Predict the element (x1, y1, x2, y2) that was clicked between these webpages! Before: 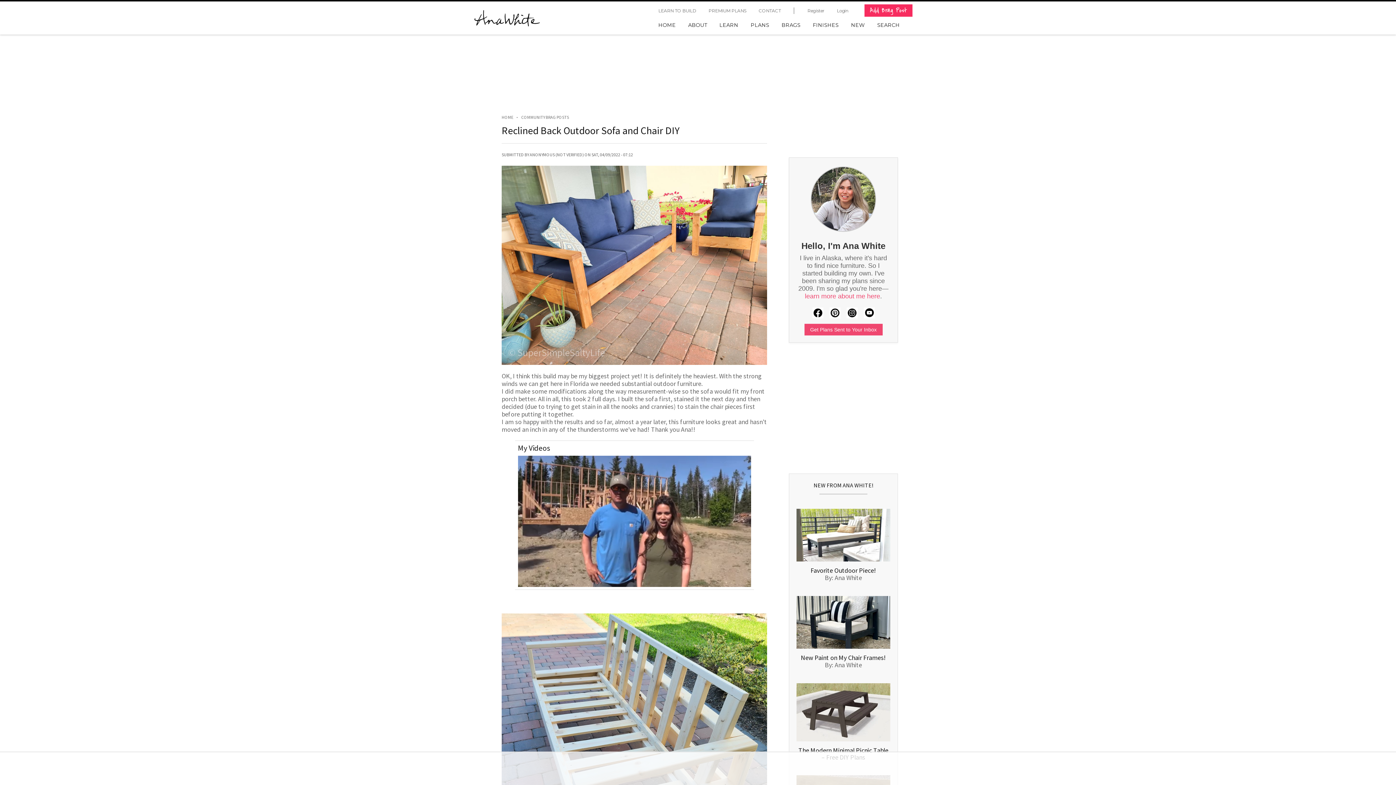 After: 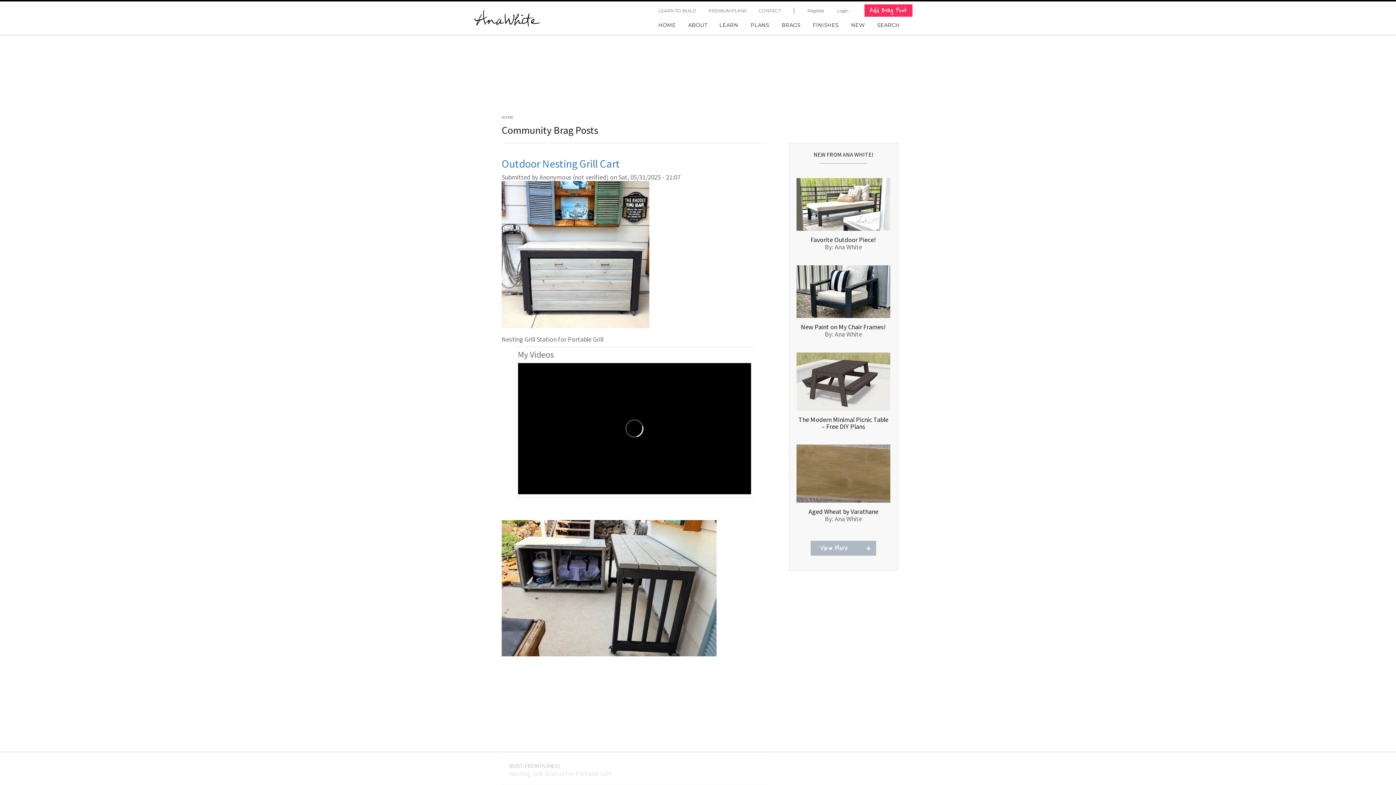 Action: bbox: (521, 114, 569, 120) label: COMMUNITY BRAG POSTS